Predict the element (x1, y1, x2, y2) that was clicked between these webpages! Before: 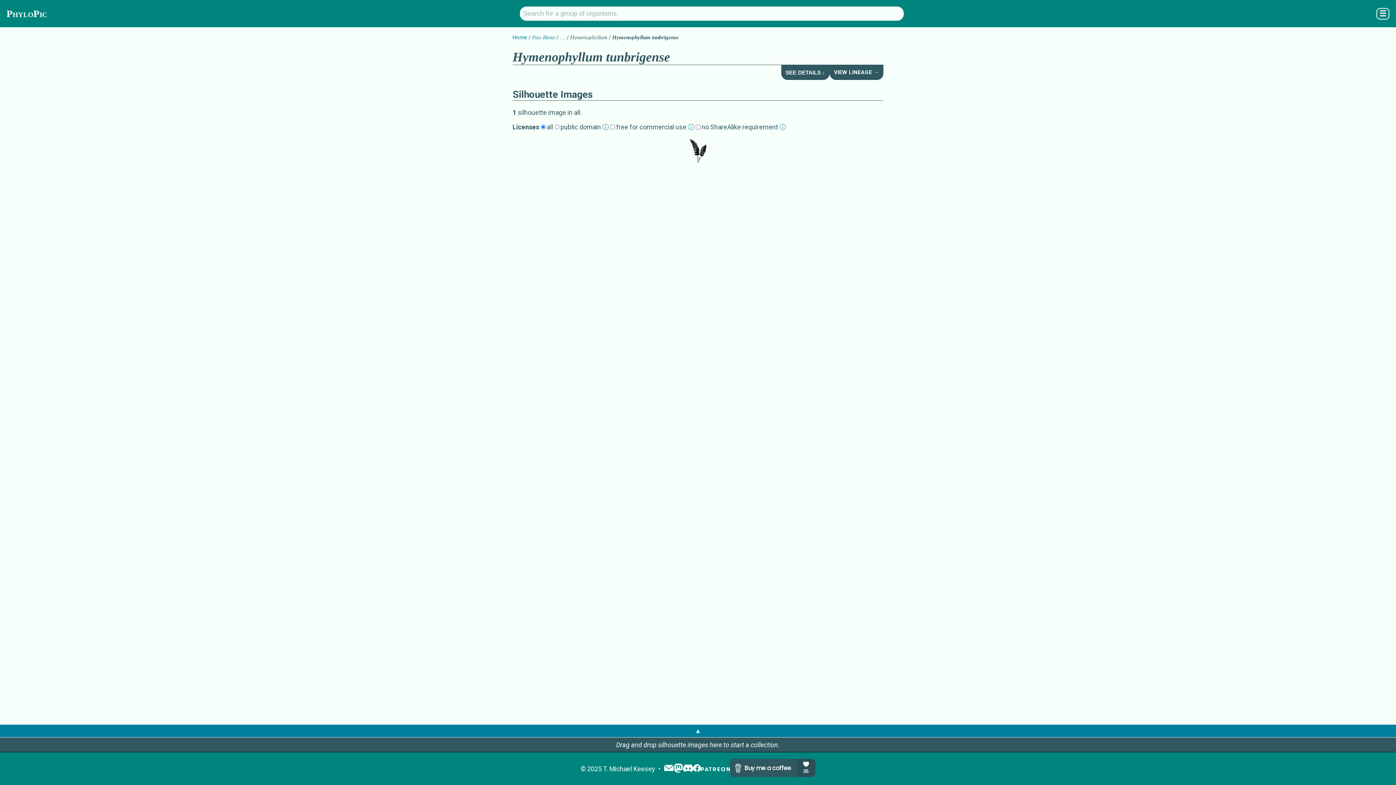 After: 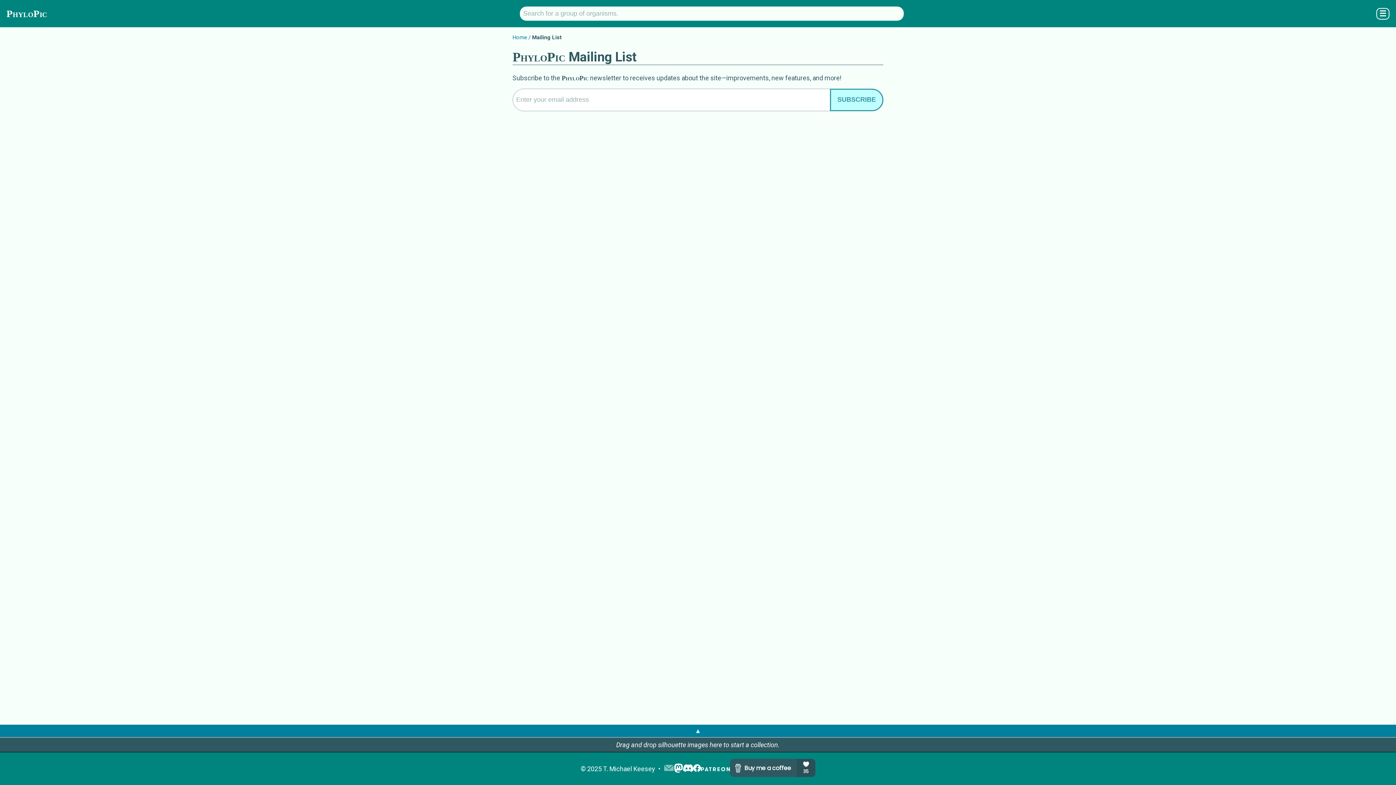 Action: bbox: (664, 763, 674, 774)